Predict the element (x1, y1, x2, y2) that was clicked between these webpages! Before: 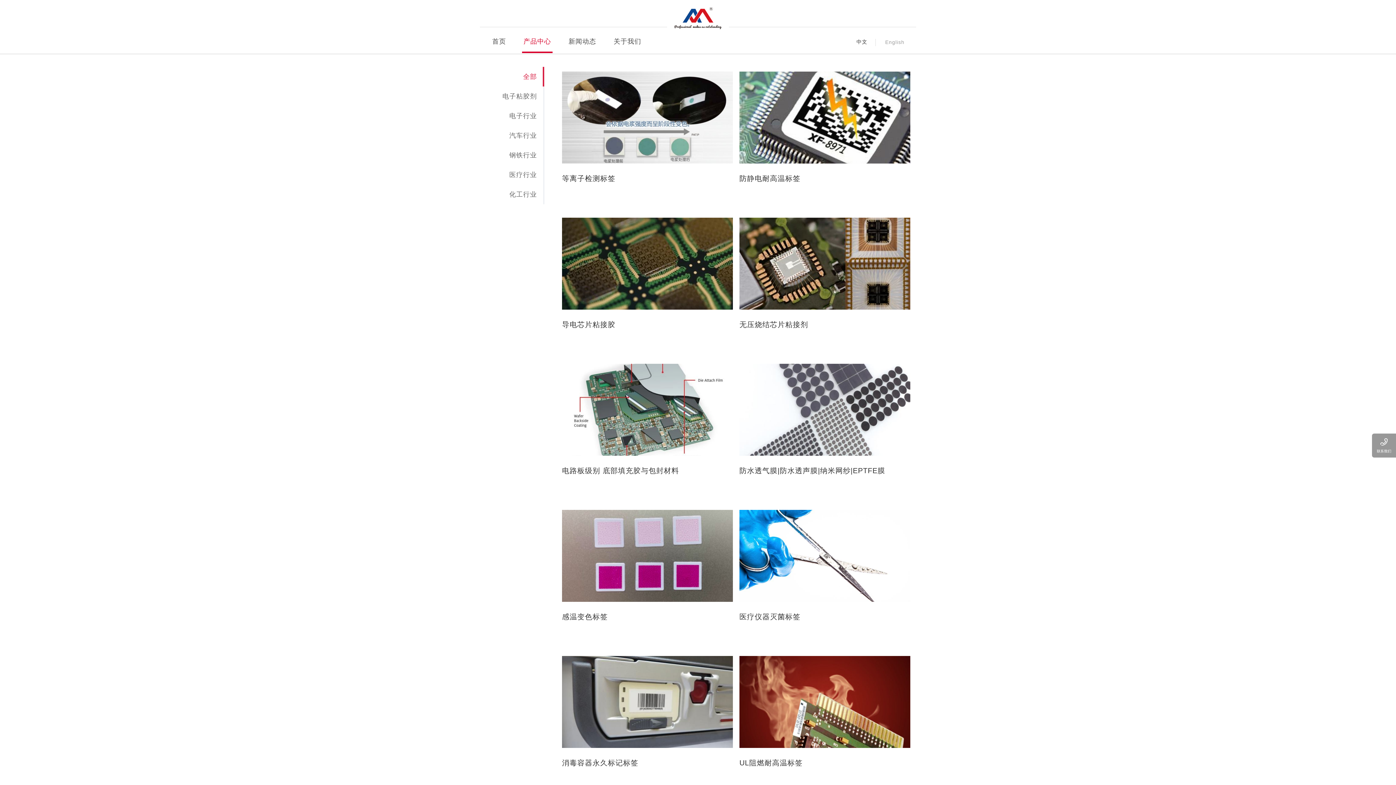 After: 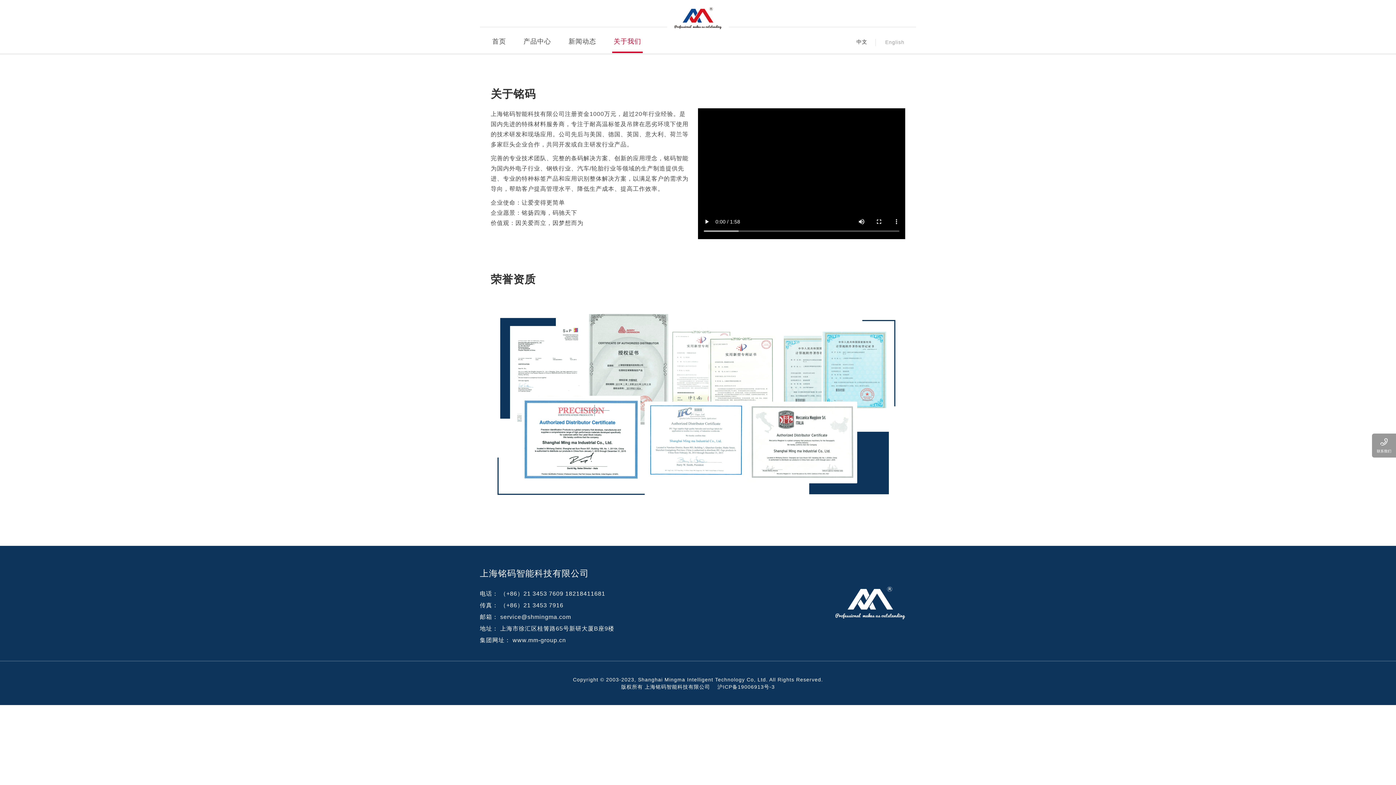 Action: bbox: (613, 37, 641, 45) label: 关于我们